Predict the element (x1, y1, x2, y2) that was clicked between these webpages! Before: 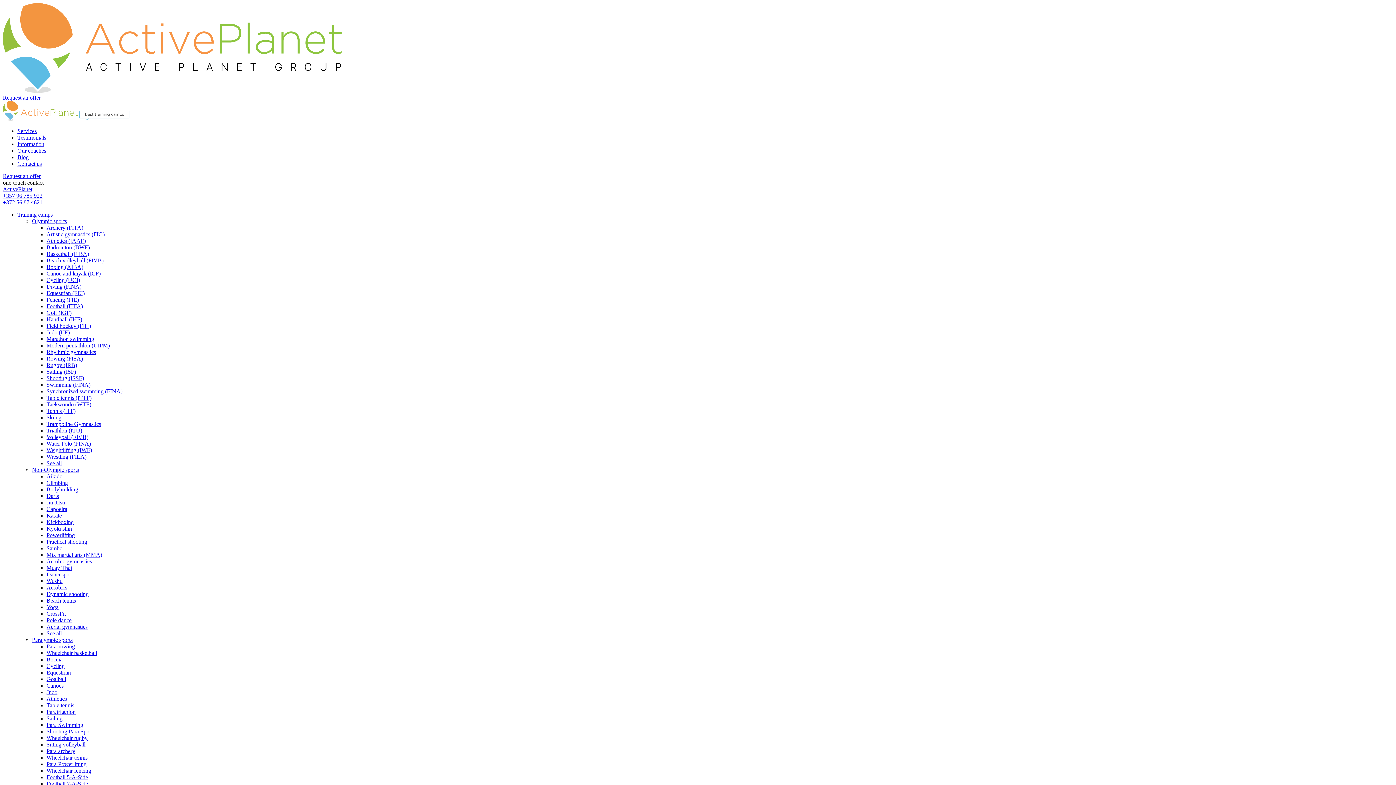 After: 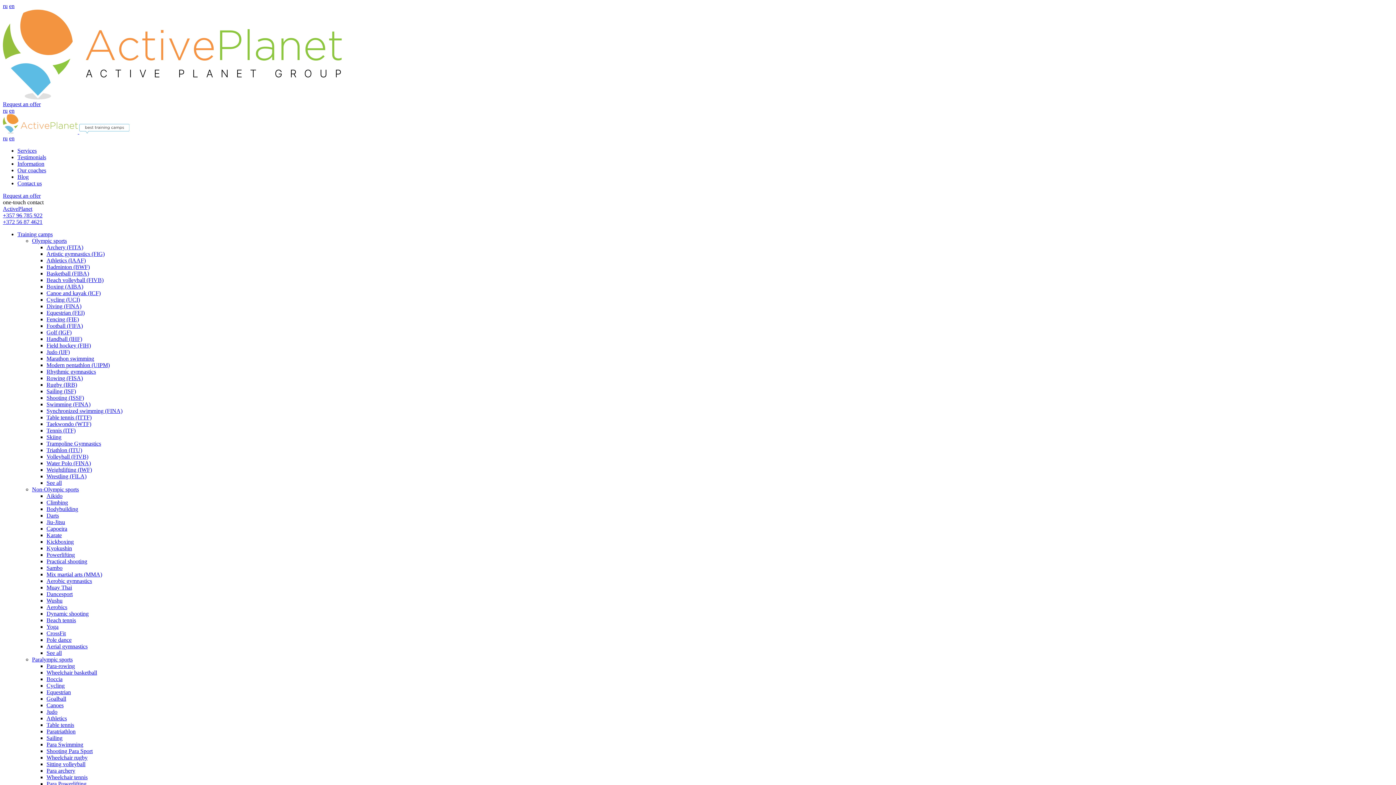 Action: label: Wheelchair fencing bbox: (46, 767, 91, 774)